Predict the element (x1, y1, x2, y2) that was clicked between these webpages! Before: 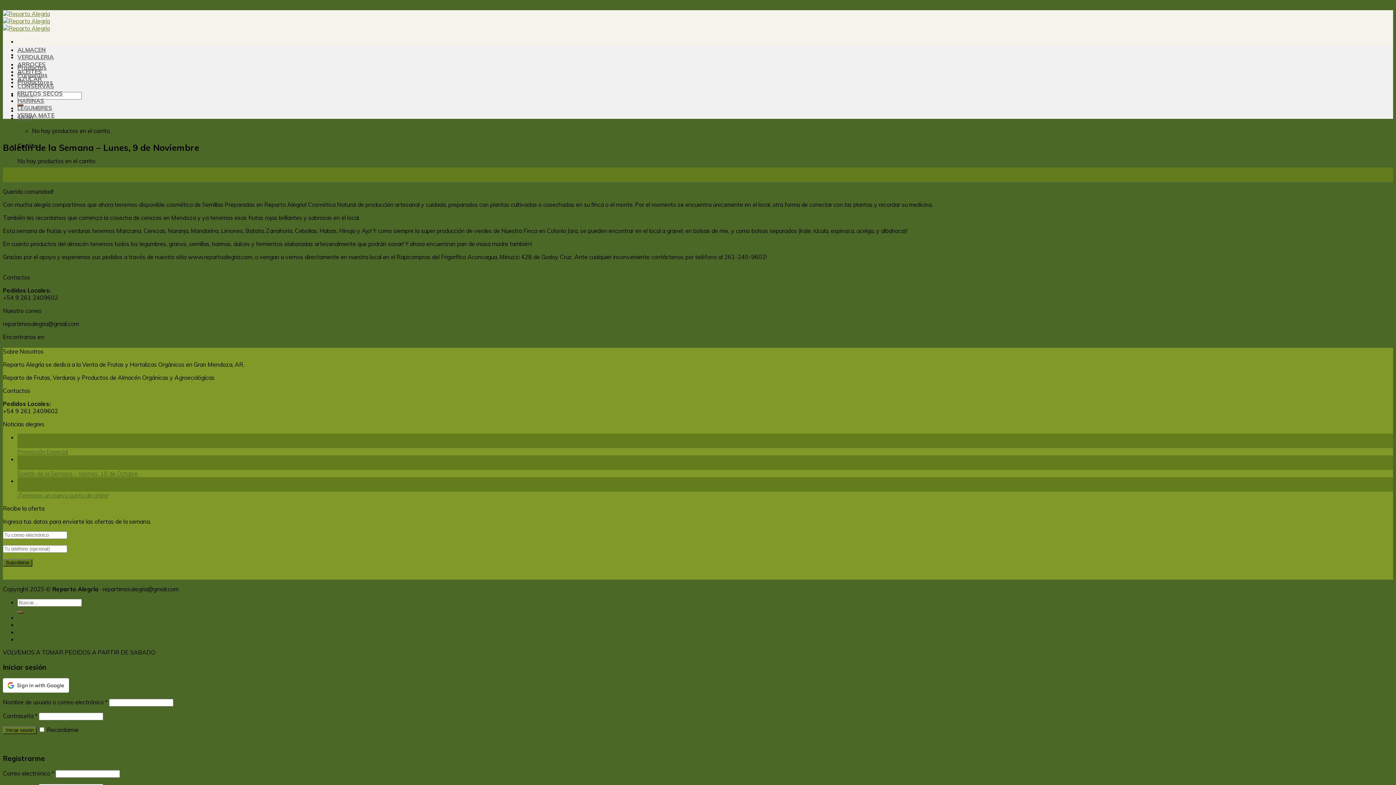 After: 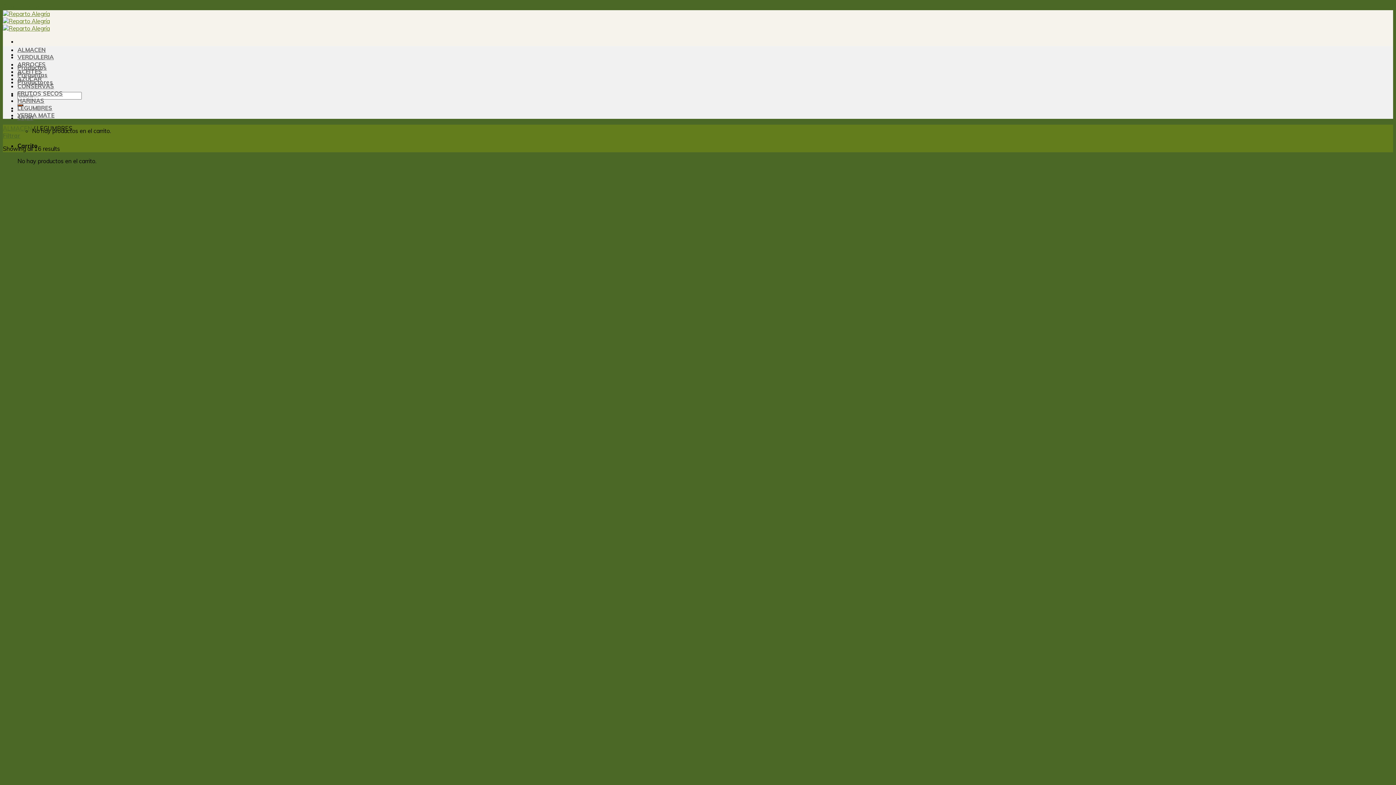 Action: label: LEGUMBRES bbox: (17, 104, 52, 111)